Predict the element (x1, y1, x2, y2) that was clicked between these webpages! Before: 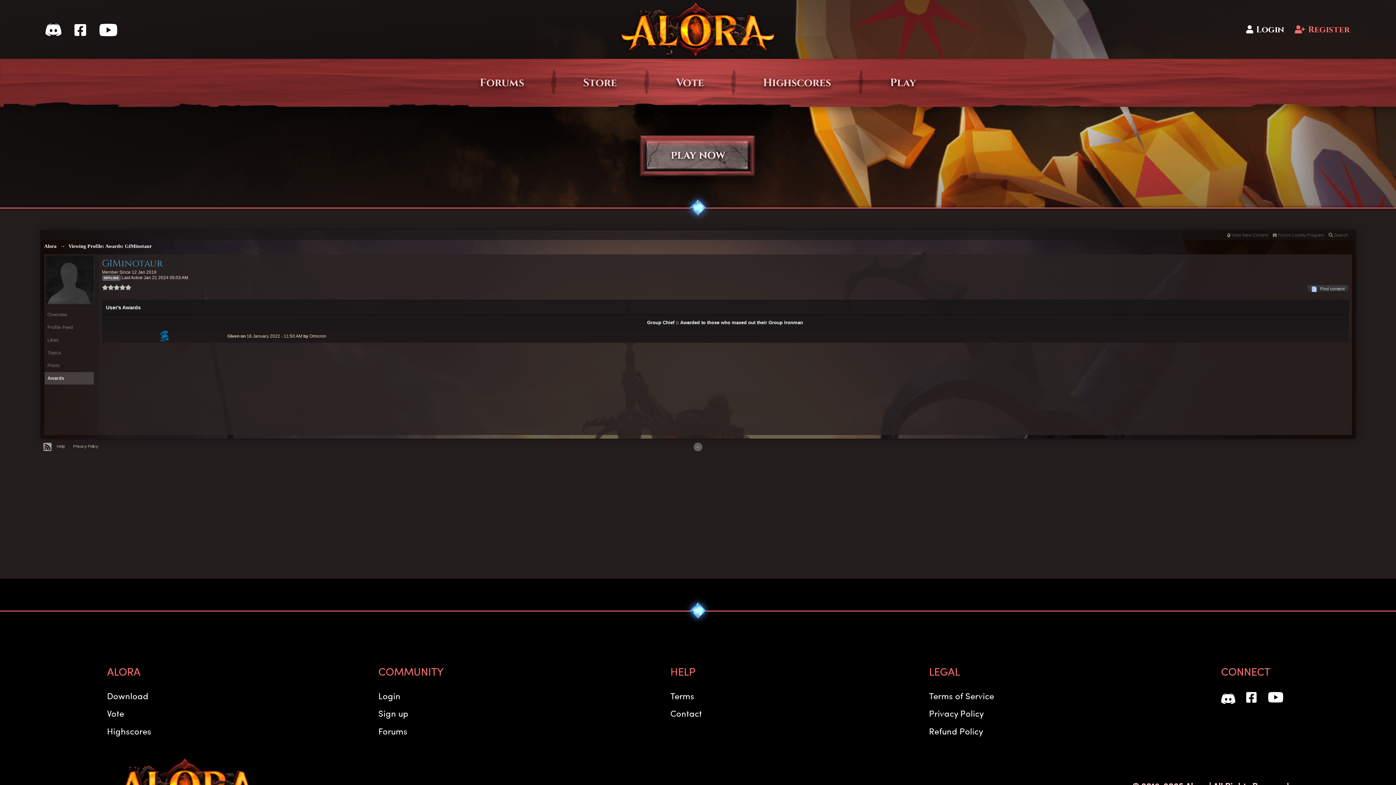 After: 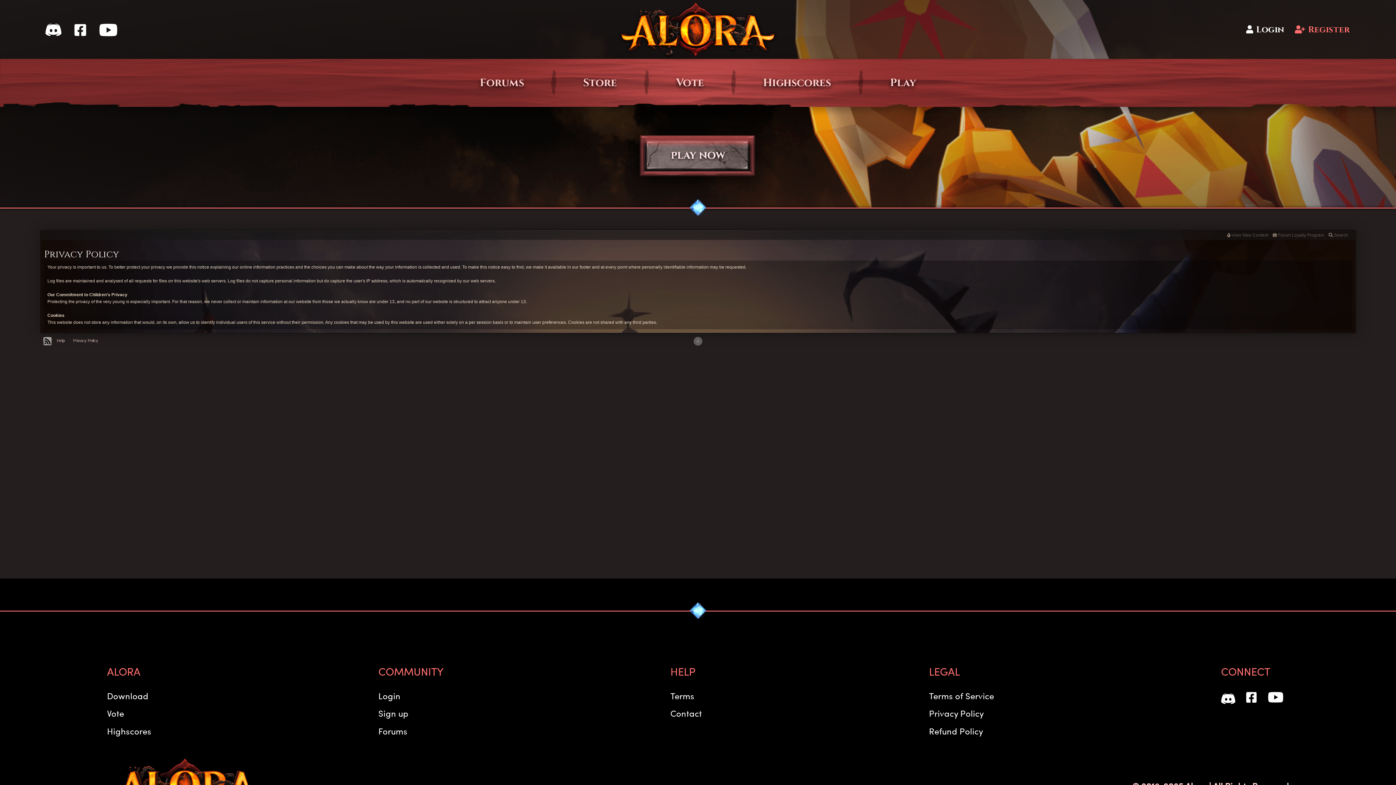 Action: label: Privacy Policy bbox: (69, 443, 101, 450)